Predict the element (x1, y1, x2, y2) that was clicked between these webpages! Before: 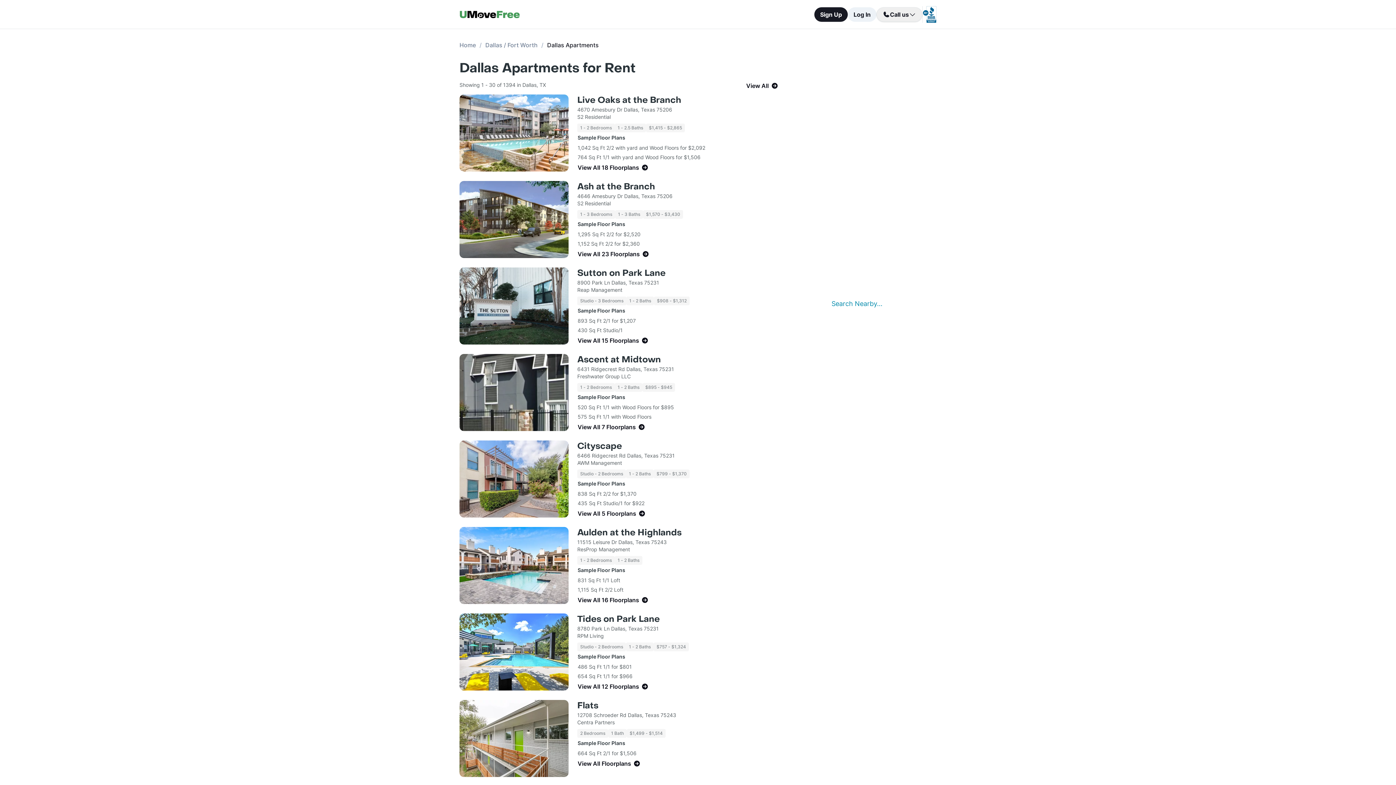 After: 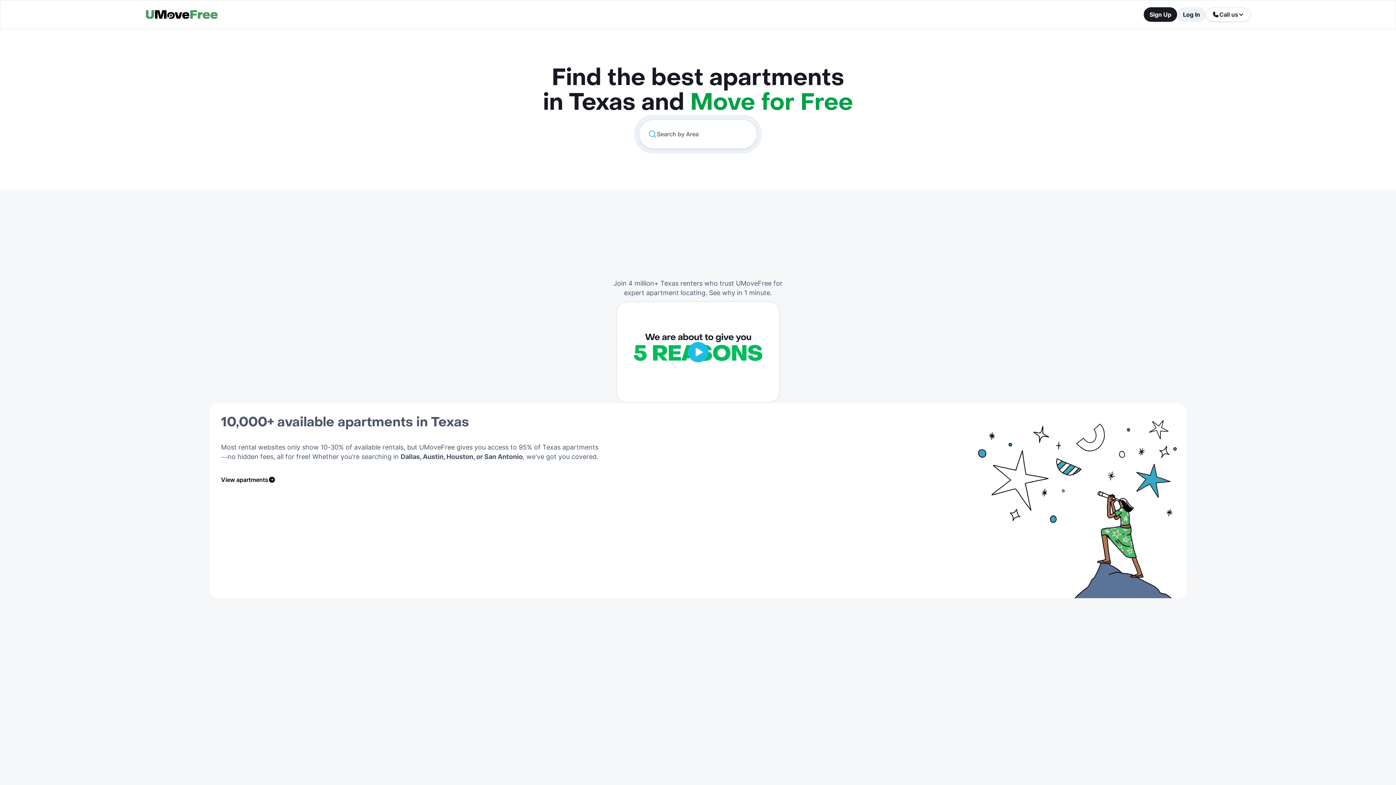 Action: bbox: (459, 10, 520, 18)